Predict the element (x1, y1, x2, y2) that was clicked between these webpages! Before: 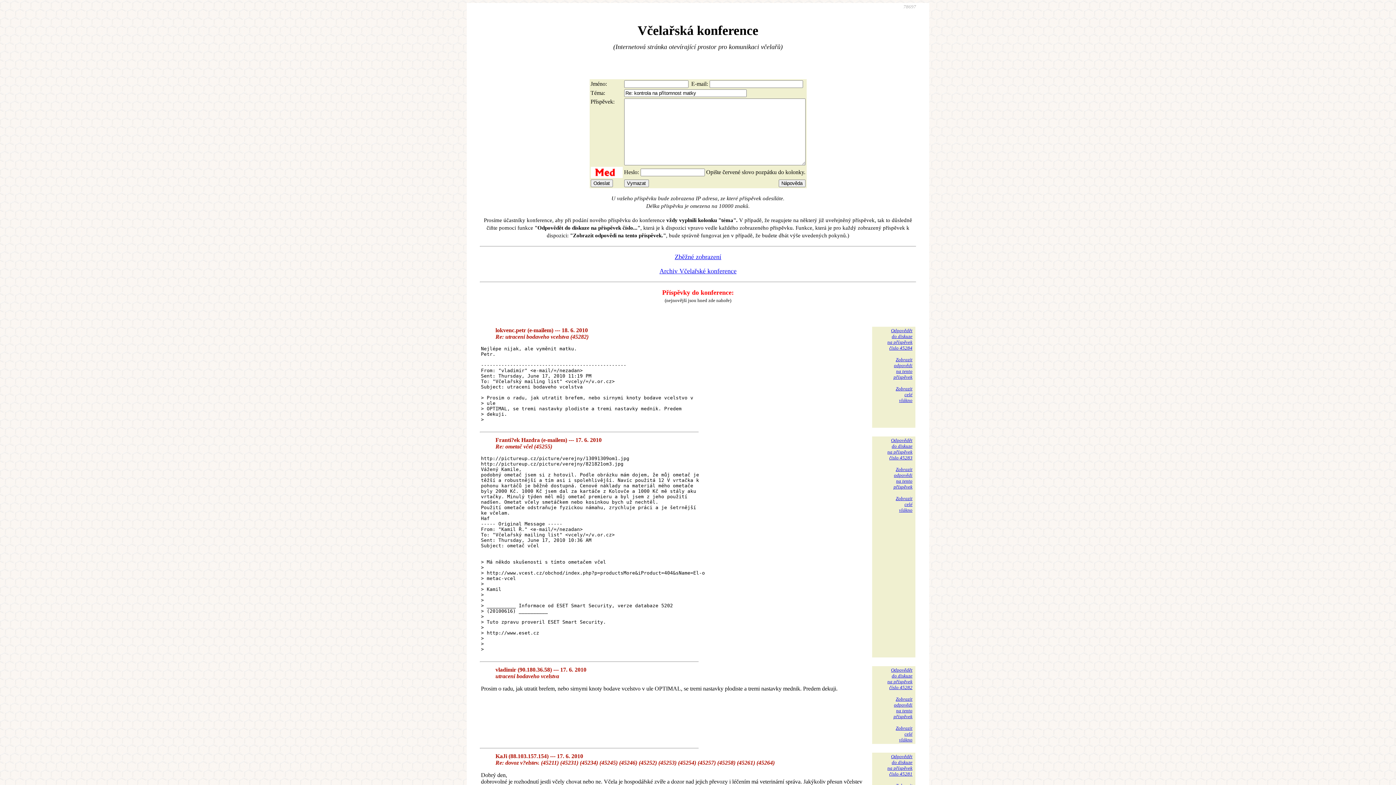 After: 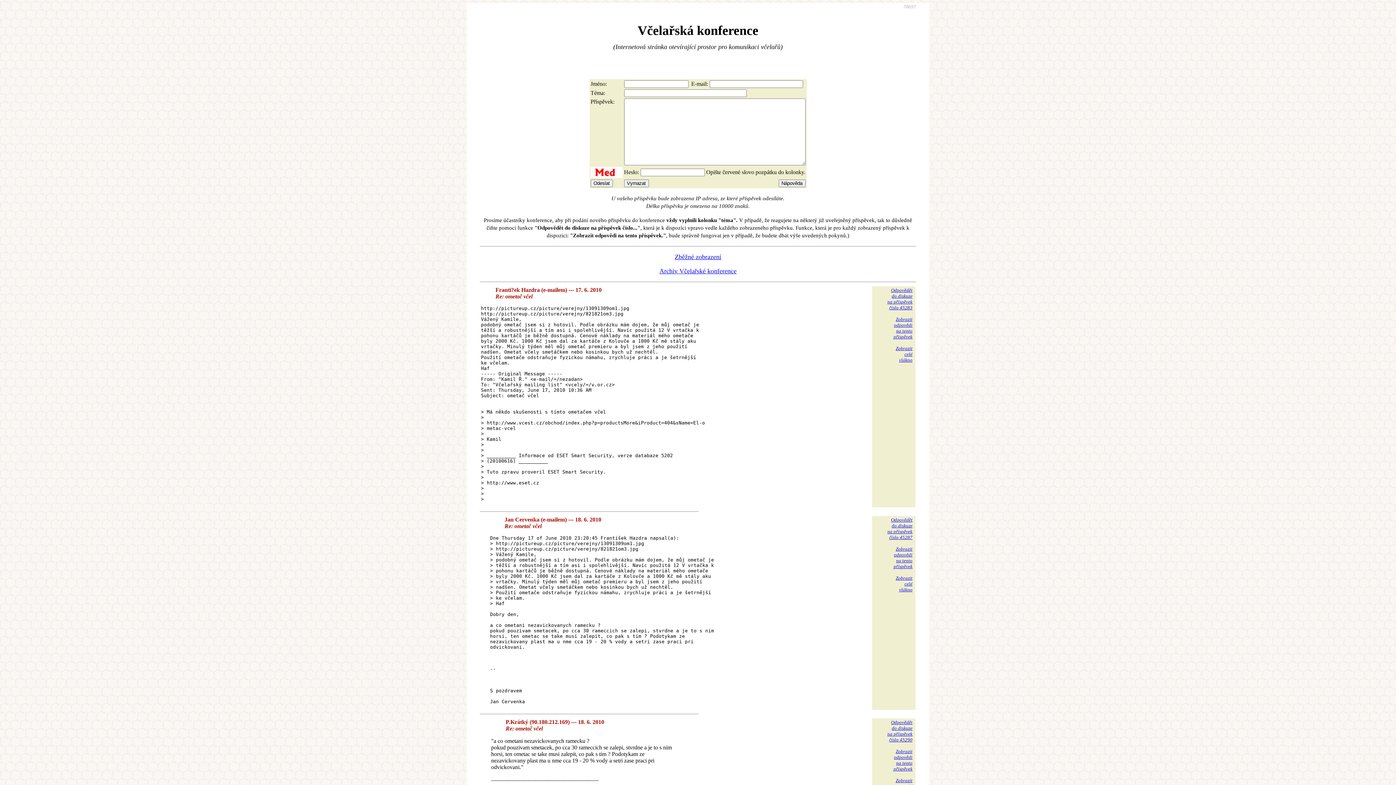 Action: label: Zobrazit
odpovědi
na tento
příspěvek bbox: (893, 466, 912, 489)